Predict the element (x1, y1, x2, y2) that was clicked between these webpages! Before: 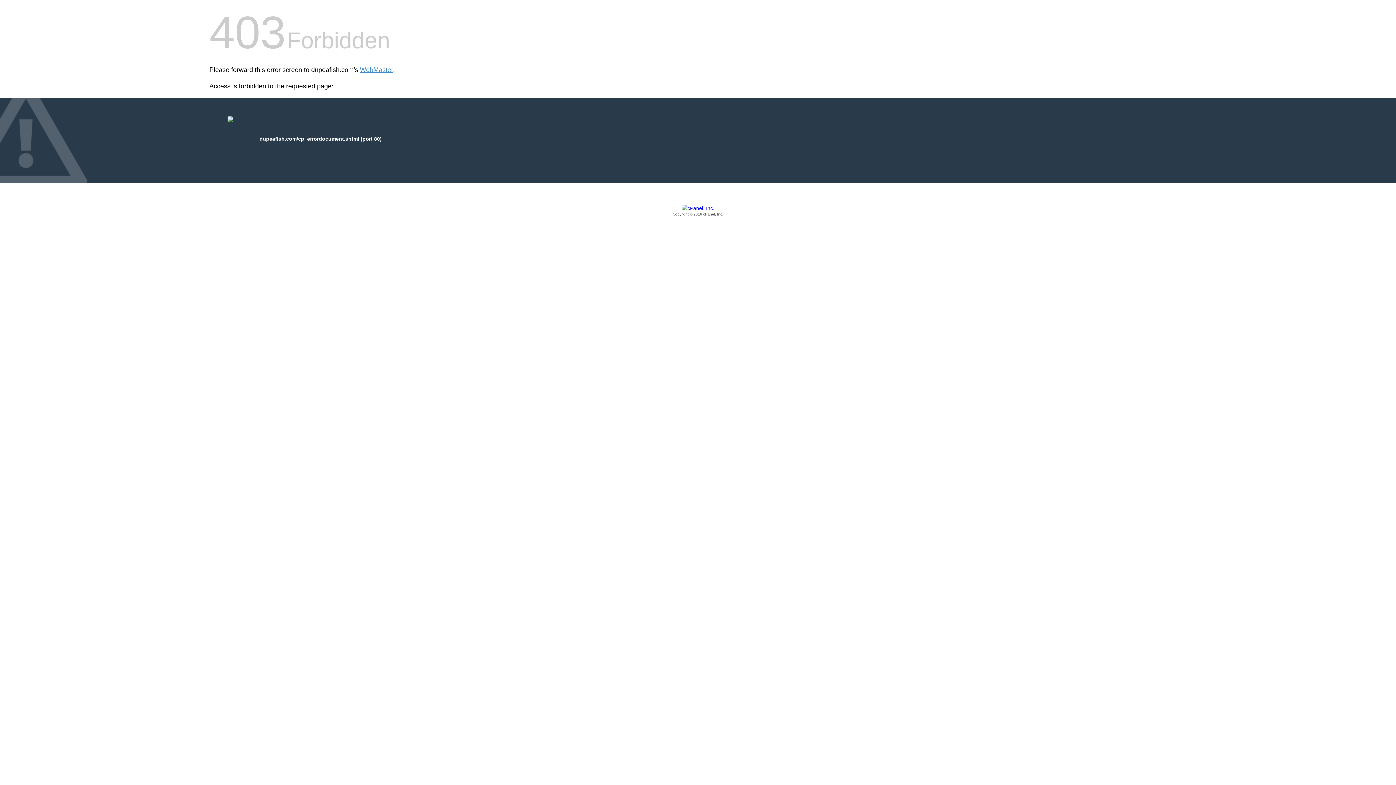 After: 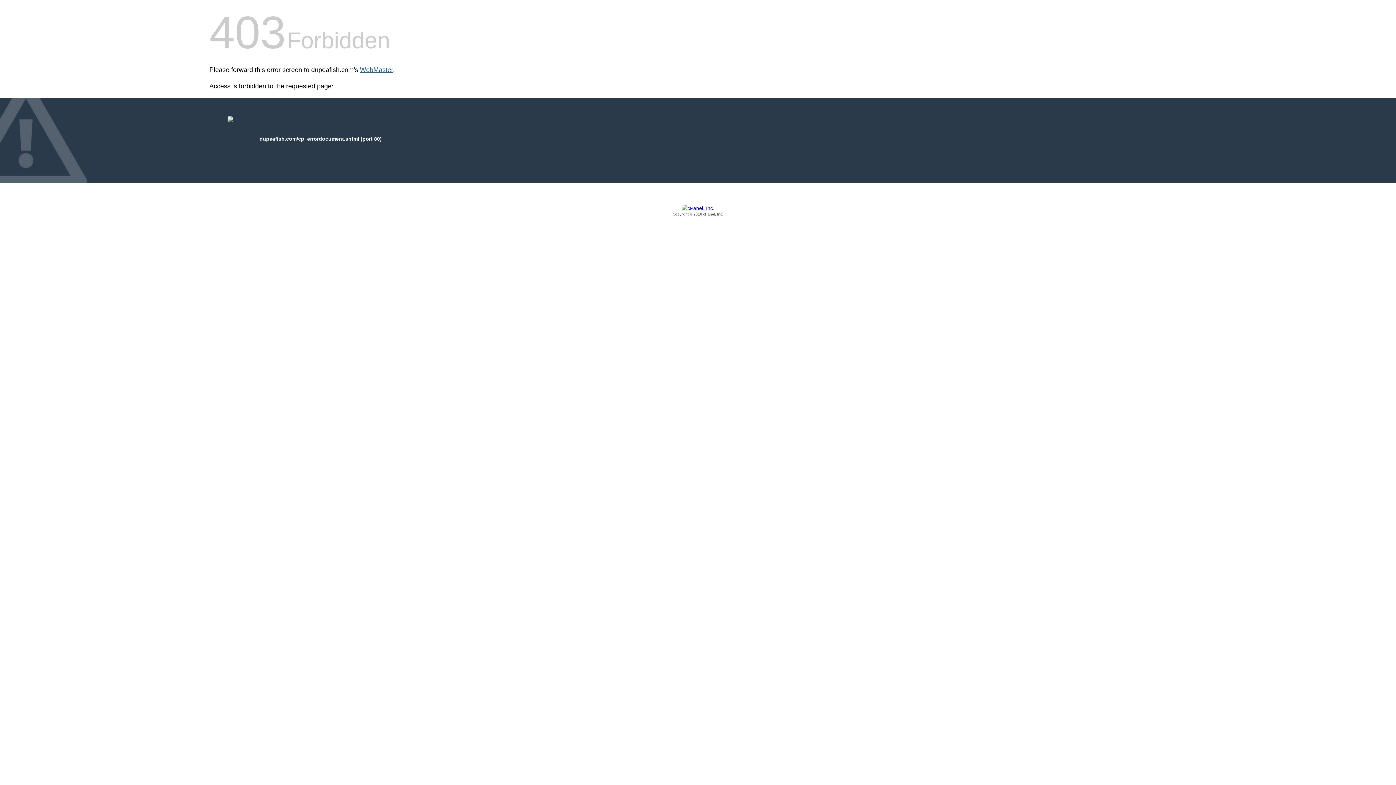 Action: label: WebMaster bbox: (360, 66, 393, 73)